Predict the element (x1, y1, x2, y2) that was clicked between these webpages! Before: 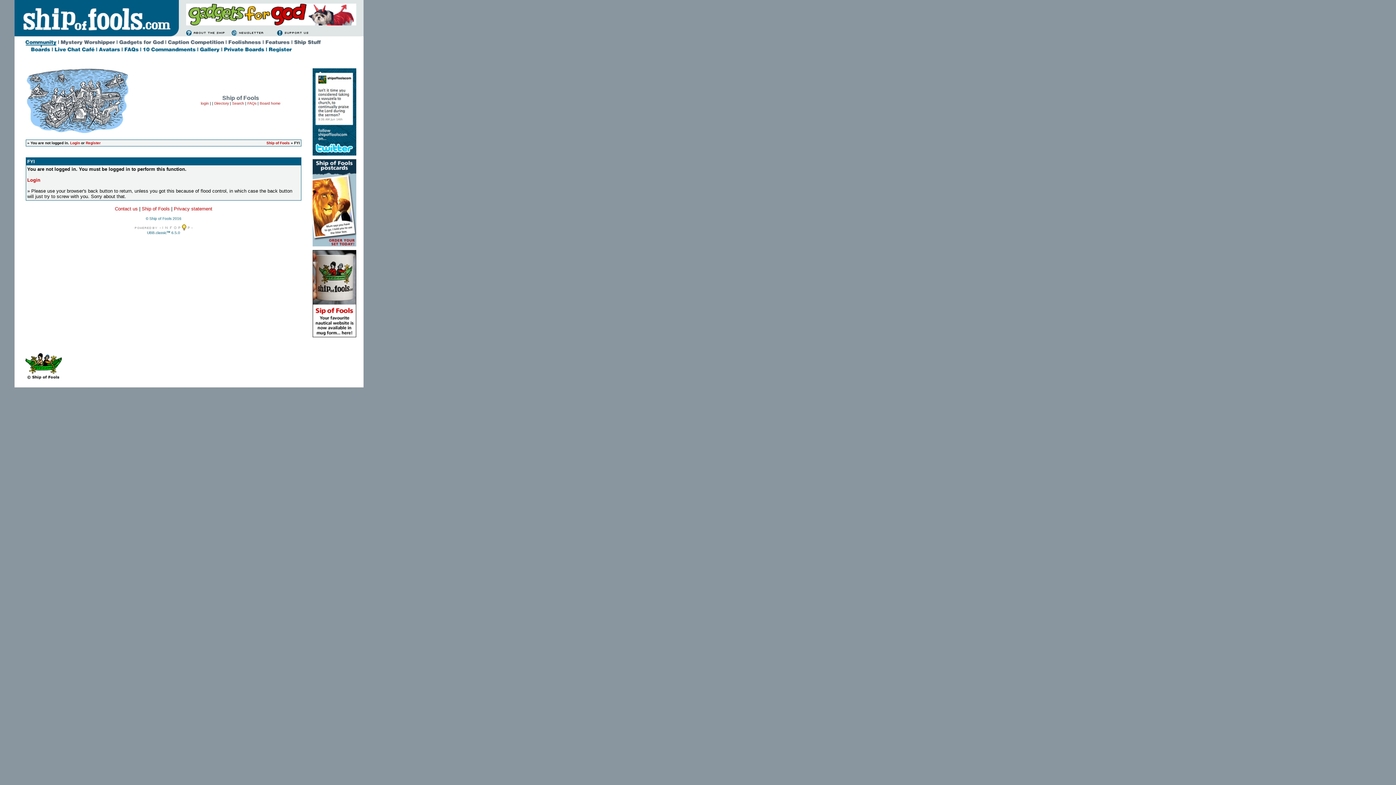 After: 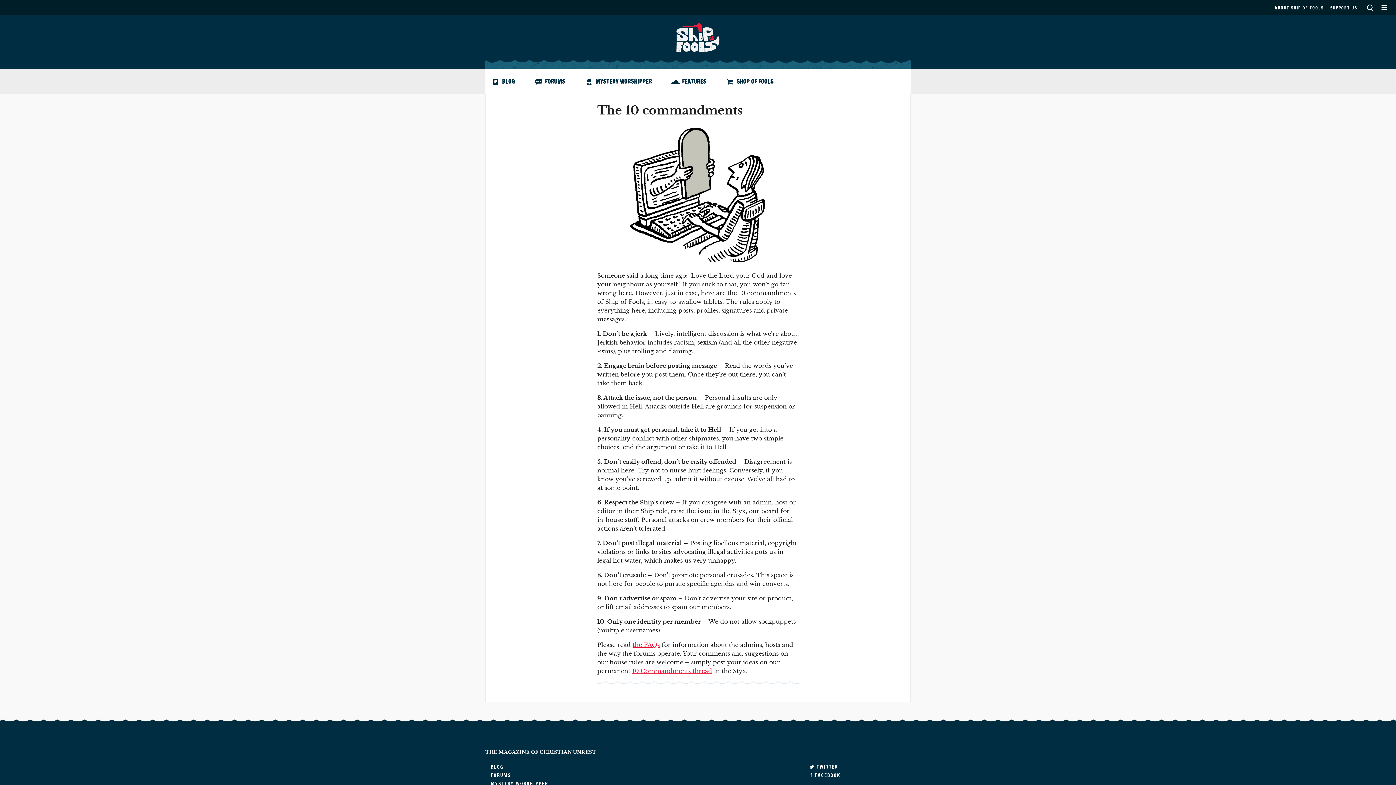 Action: bbox: (142, 49, 197, 54)